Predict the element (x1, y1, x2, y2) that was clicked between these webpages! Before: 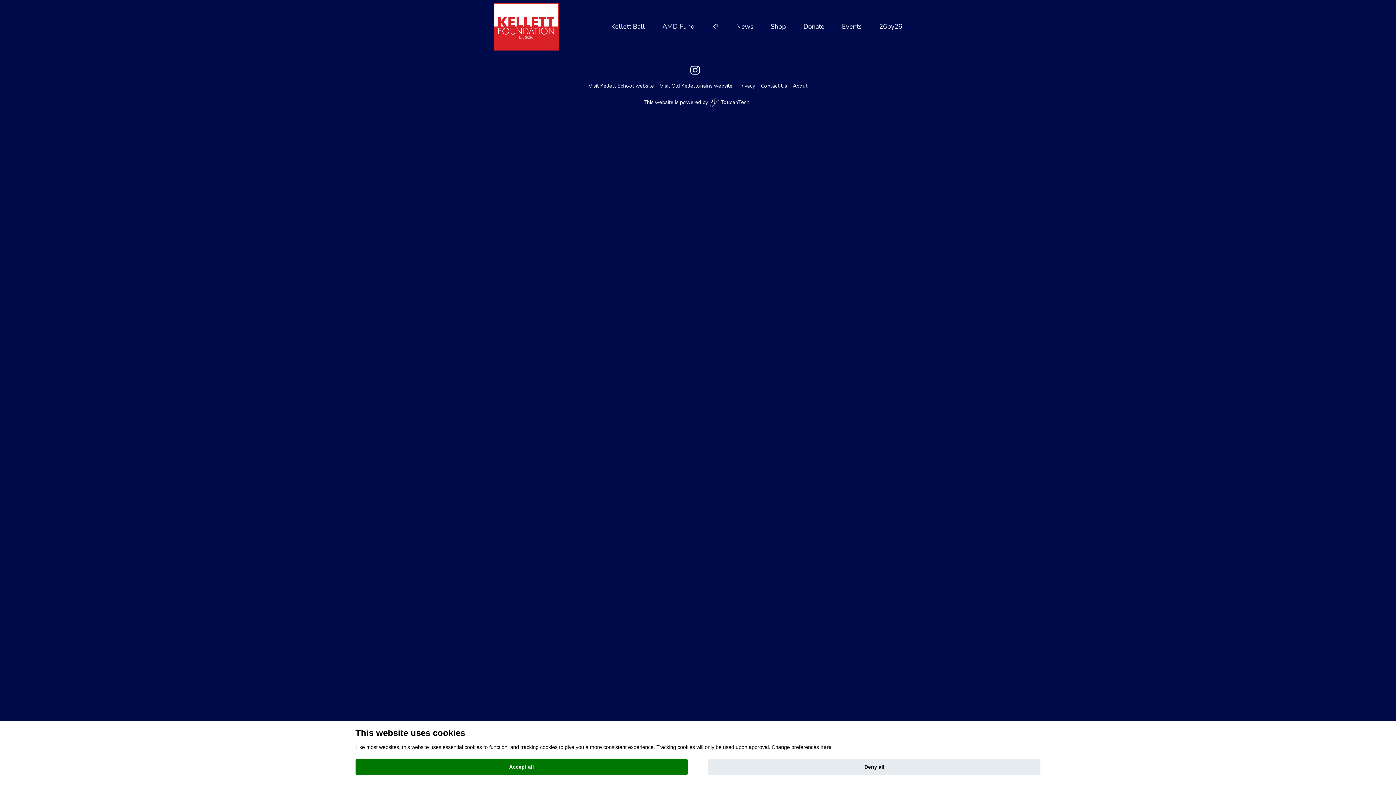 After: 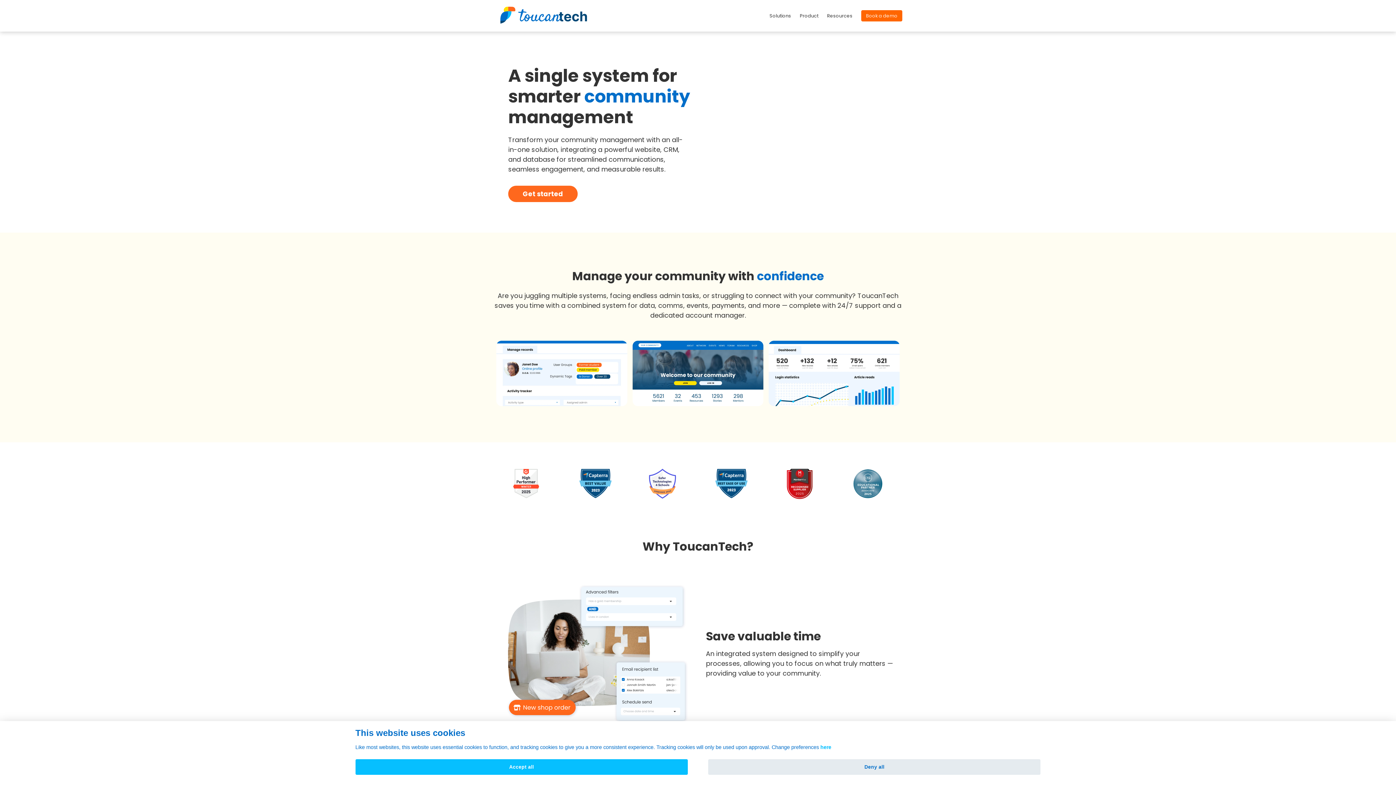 Action: bbox: (708, 98, 749, 107) label: ToucanTech